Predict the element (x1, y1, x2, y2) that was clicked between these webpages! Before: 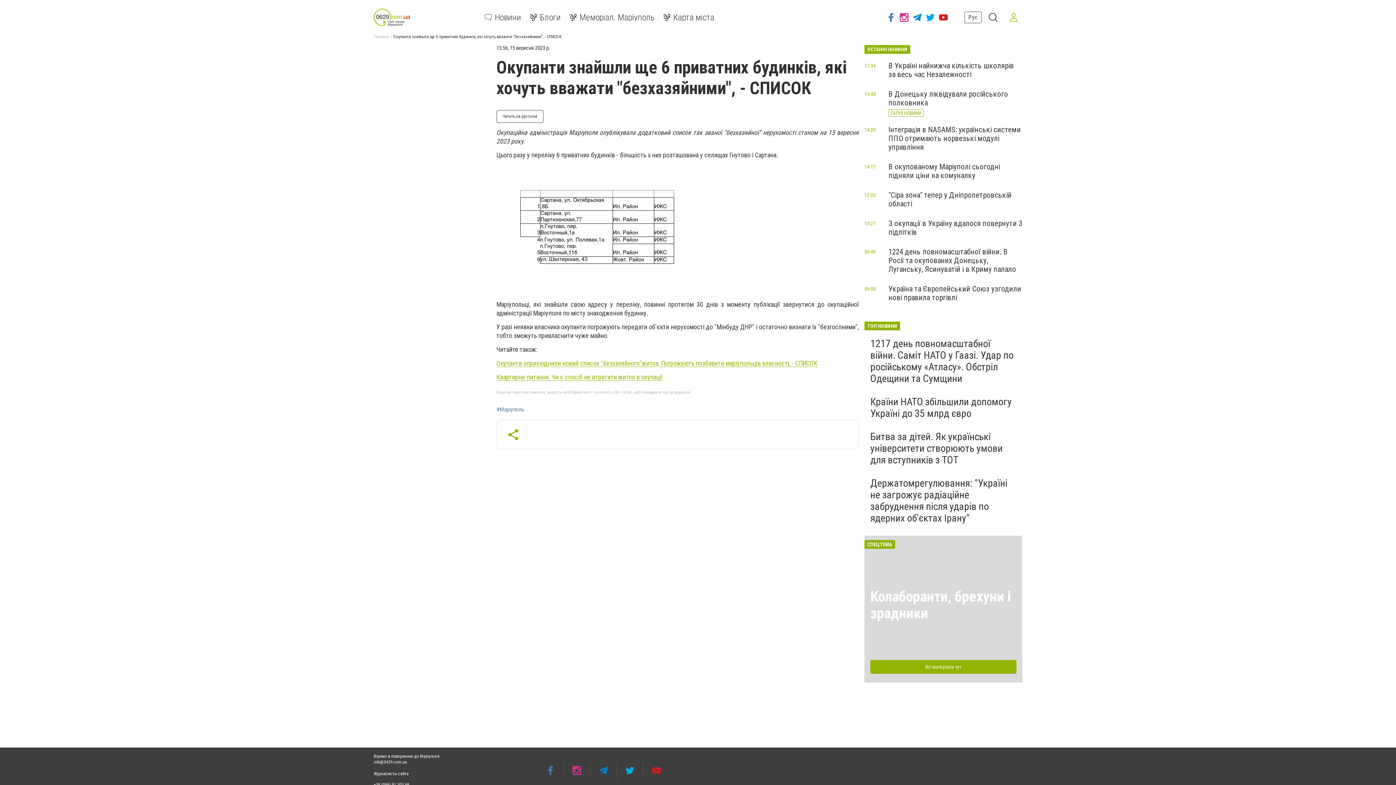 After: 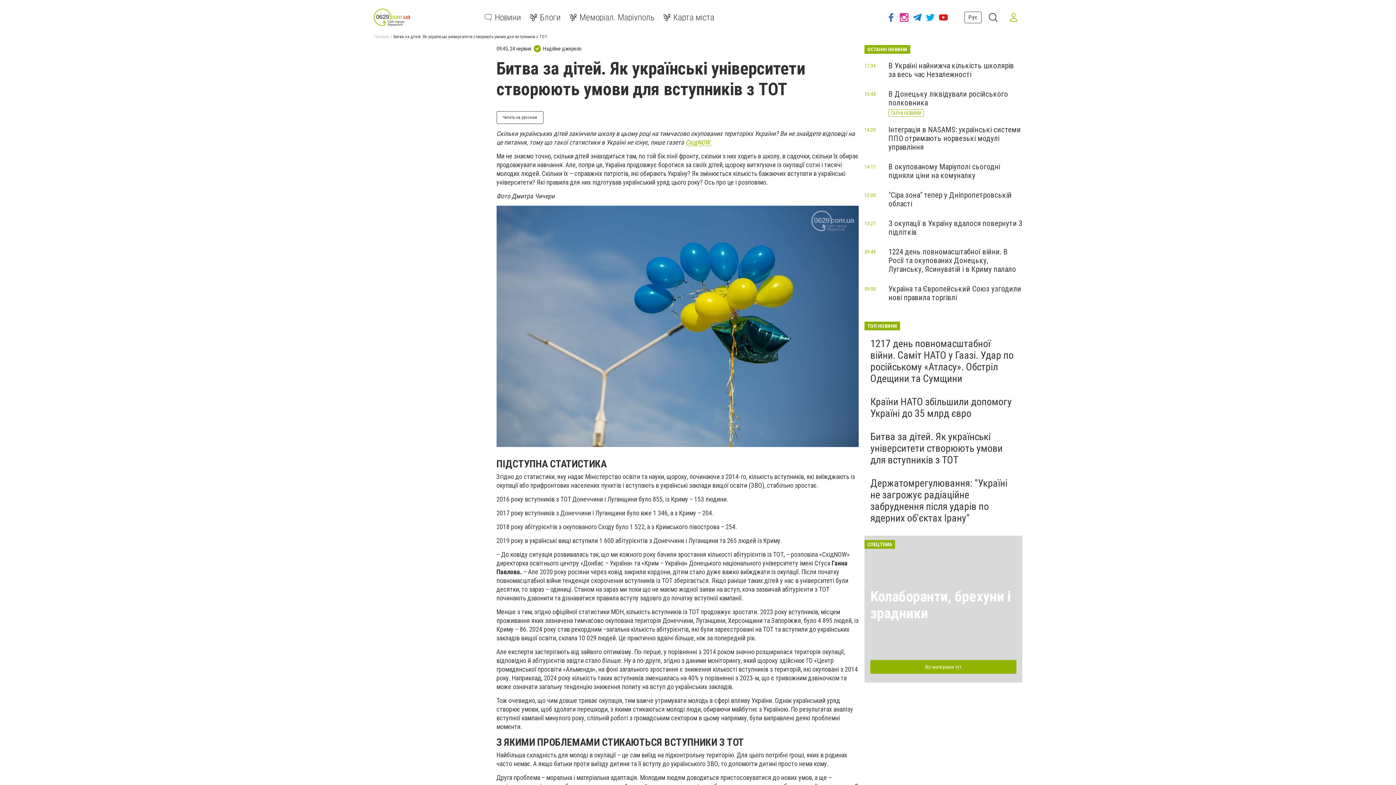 Action: bbox: (870, 430, 1002, 466) label: Битва за дітей. Як українські університети створюють умови для вступників з ТОТ